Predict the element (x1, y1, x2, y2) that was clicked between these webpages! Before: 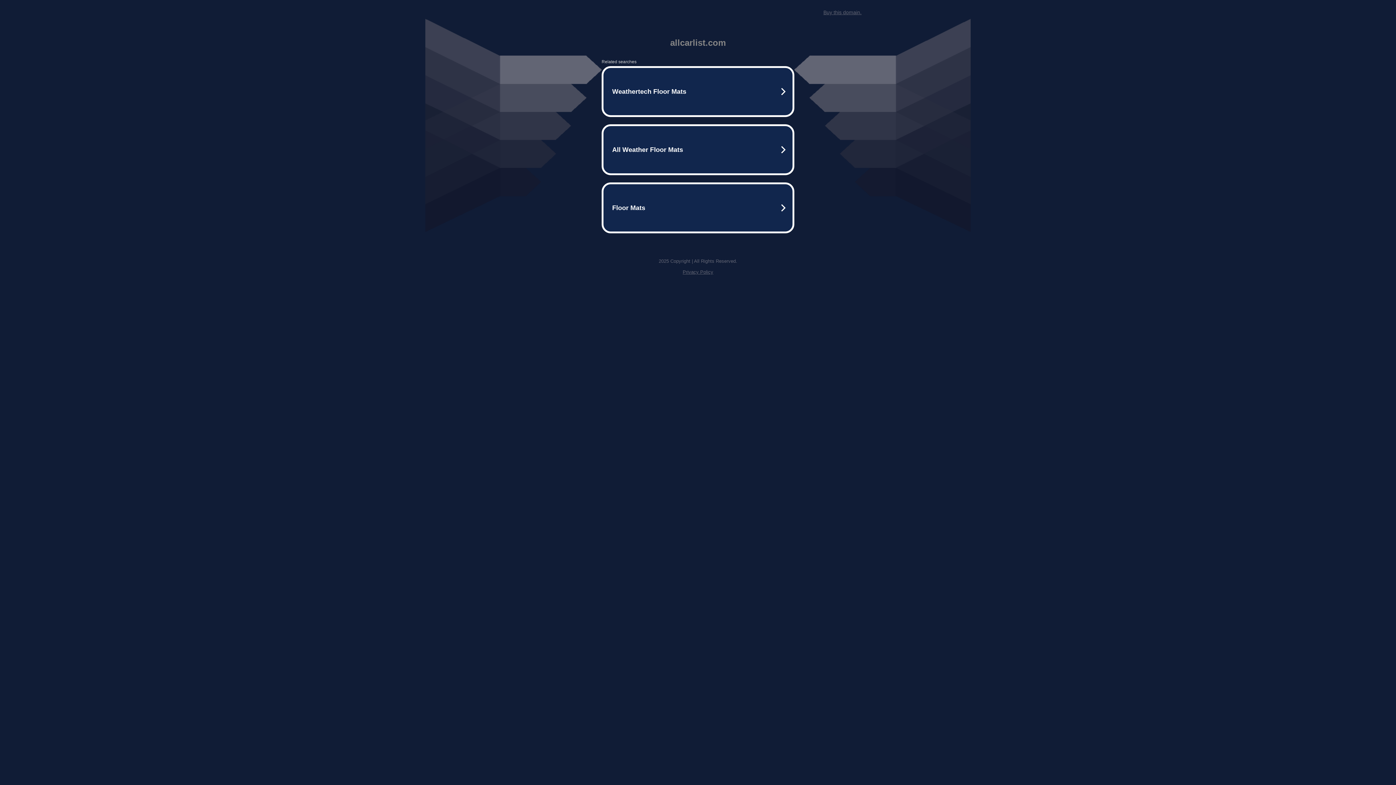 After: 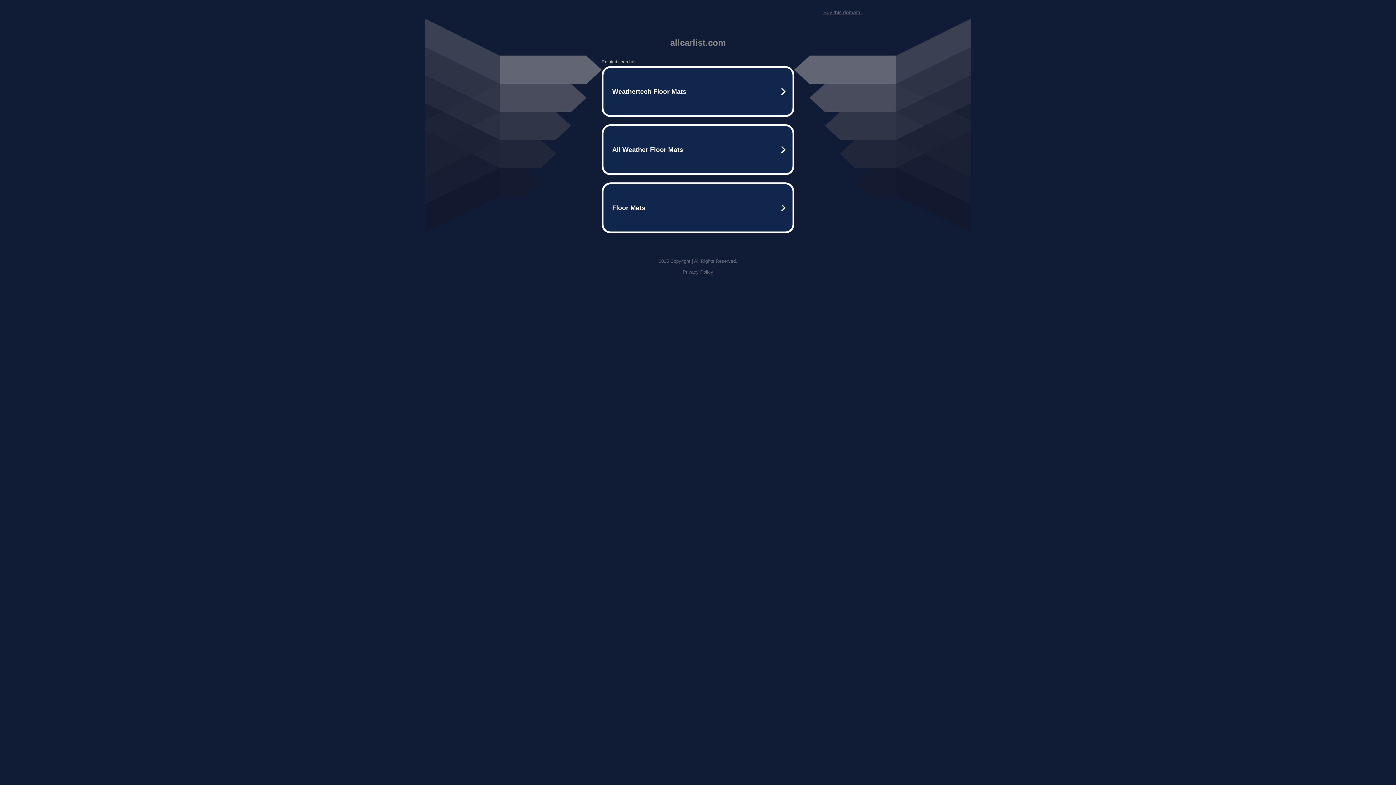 Action: bbox: (823, 9, 861, 15) label: Buy this domain.